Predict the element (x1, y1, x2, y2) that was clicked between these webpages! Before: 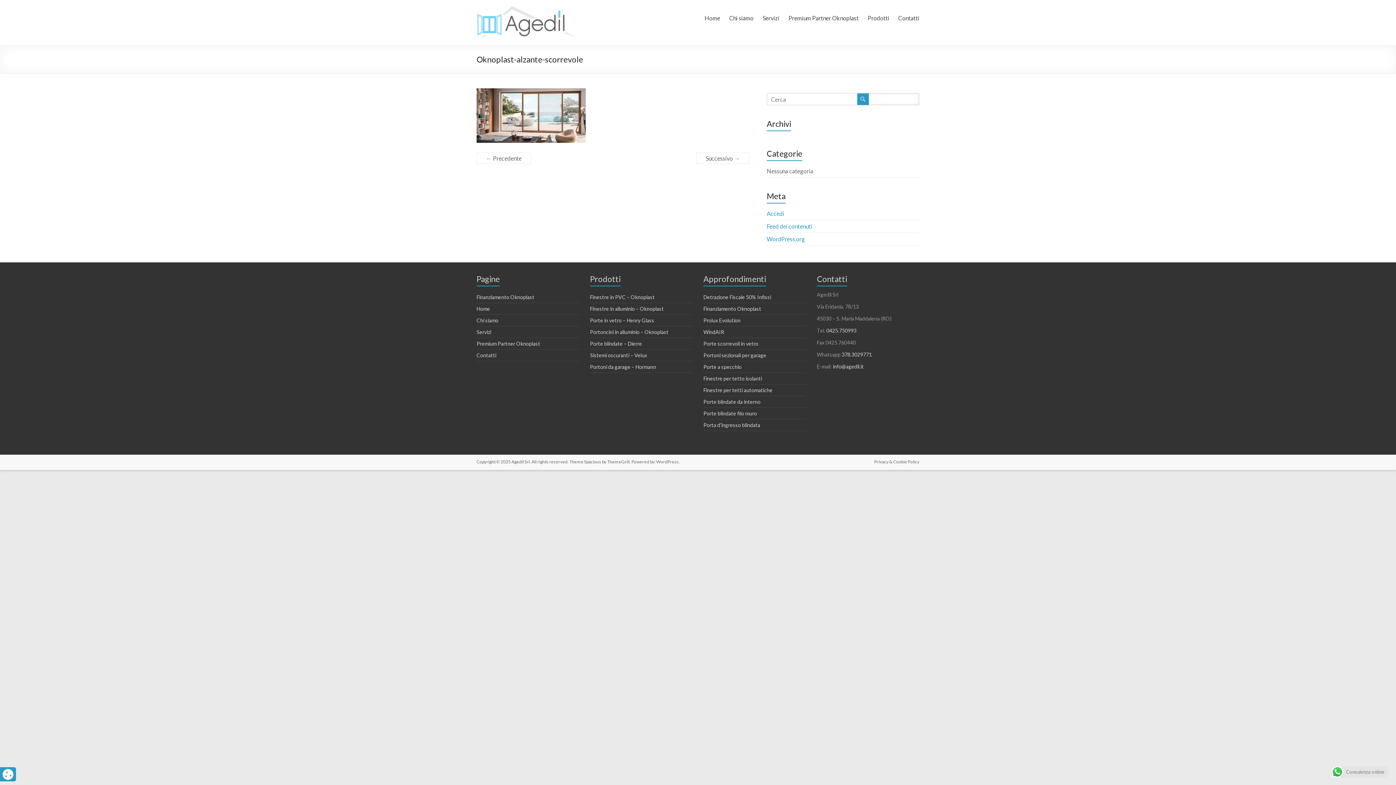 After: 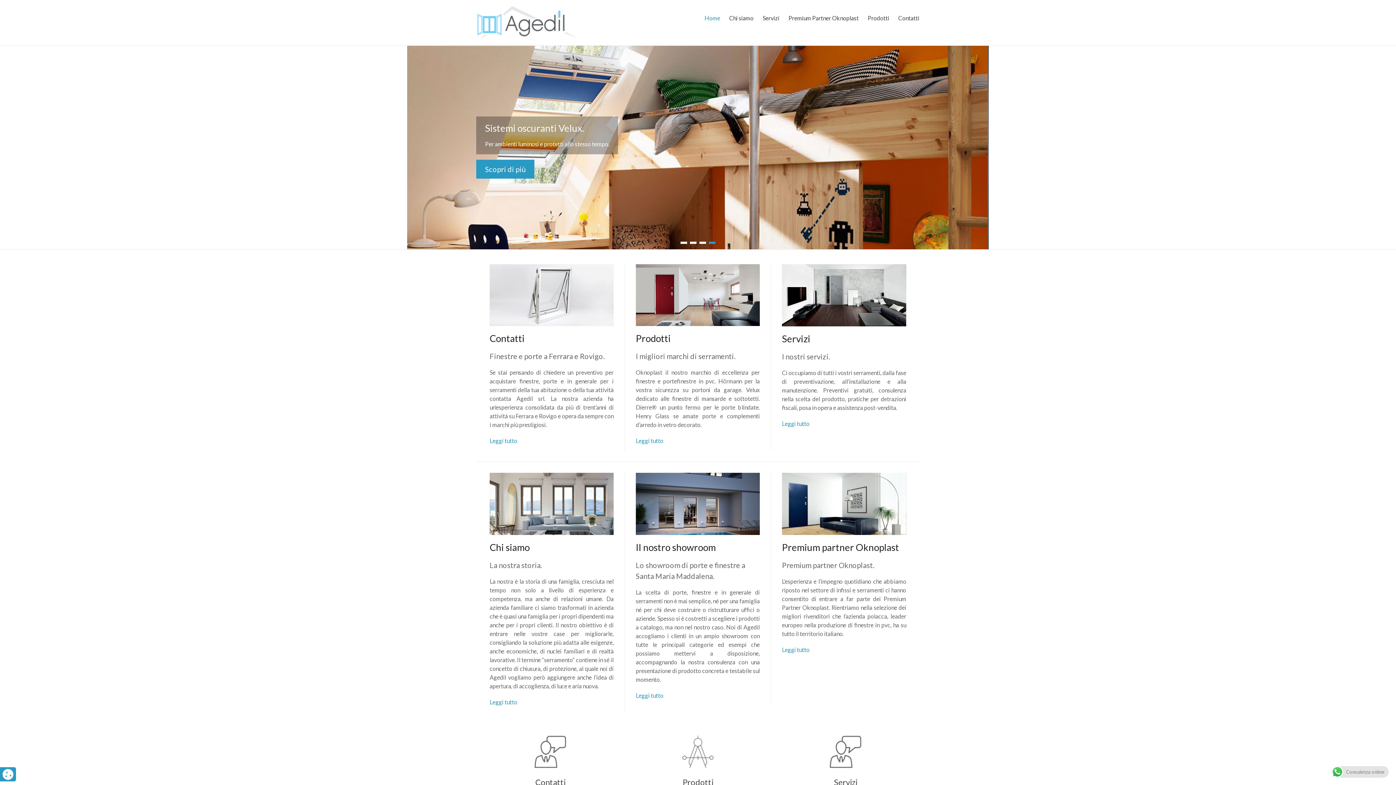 Action: label: Home bbox: (476, 305, 490, 312)